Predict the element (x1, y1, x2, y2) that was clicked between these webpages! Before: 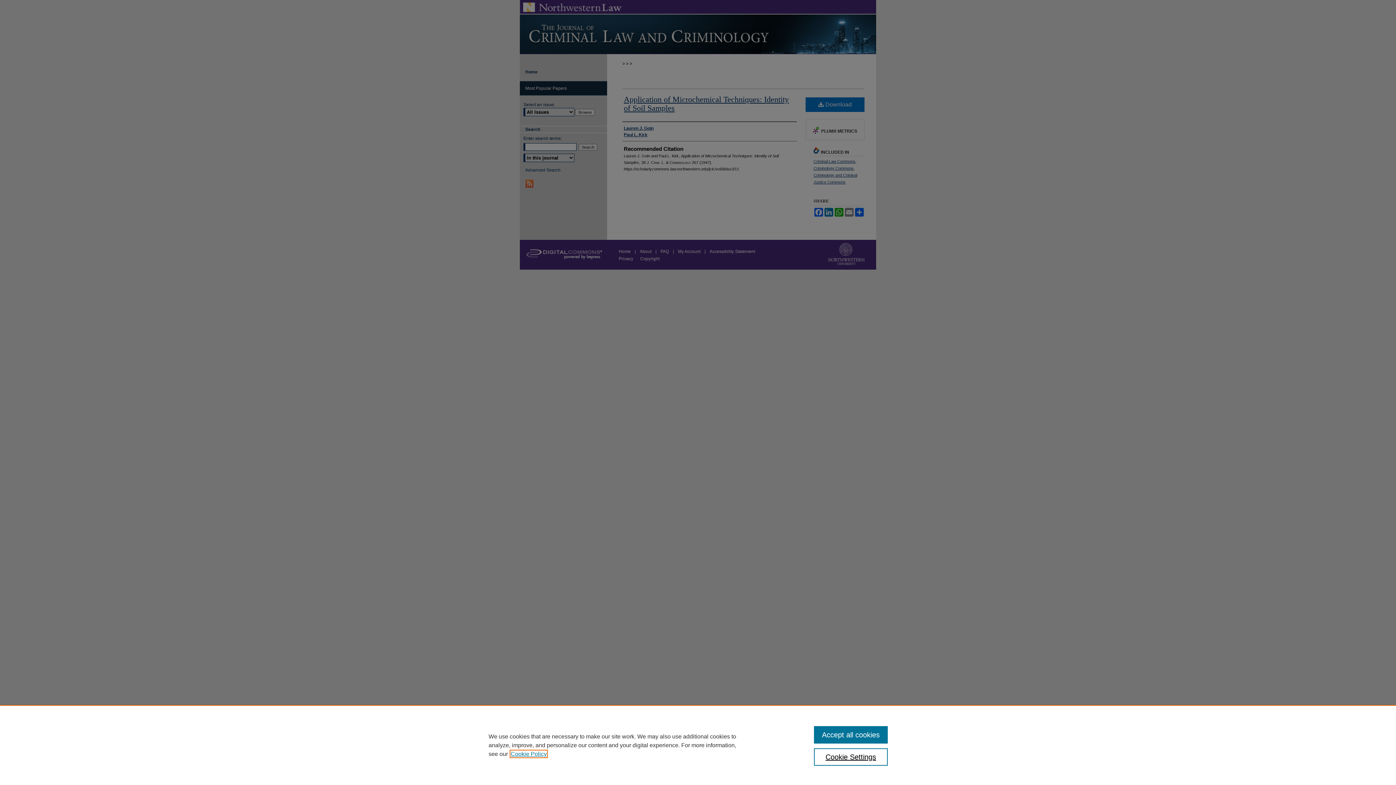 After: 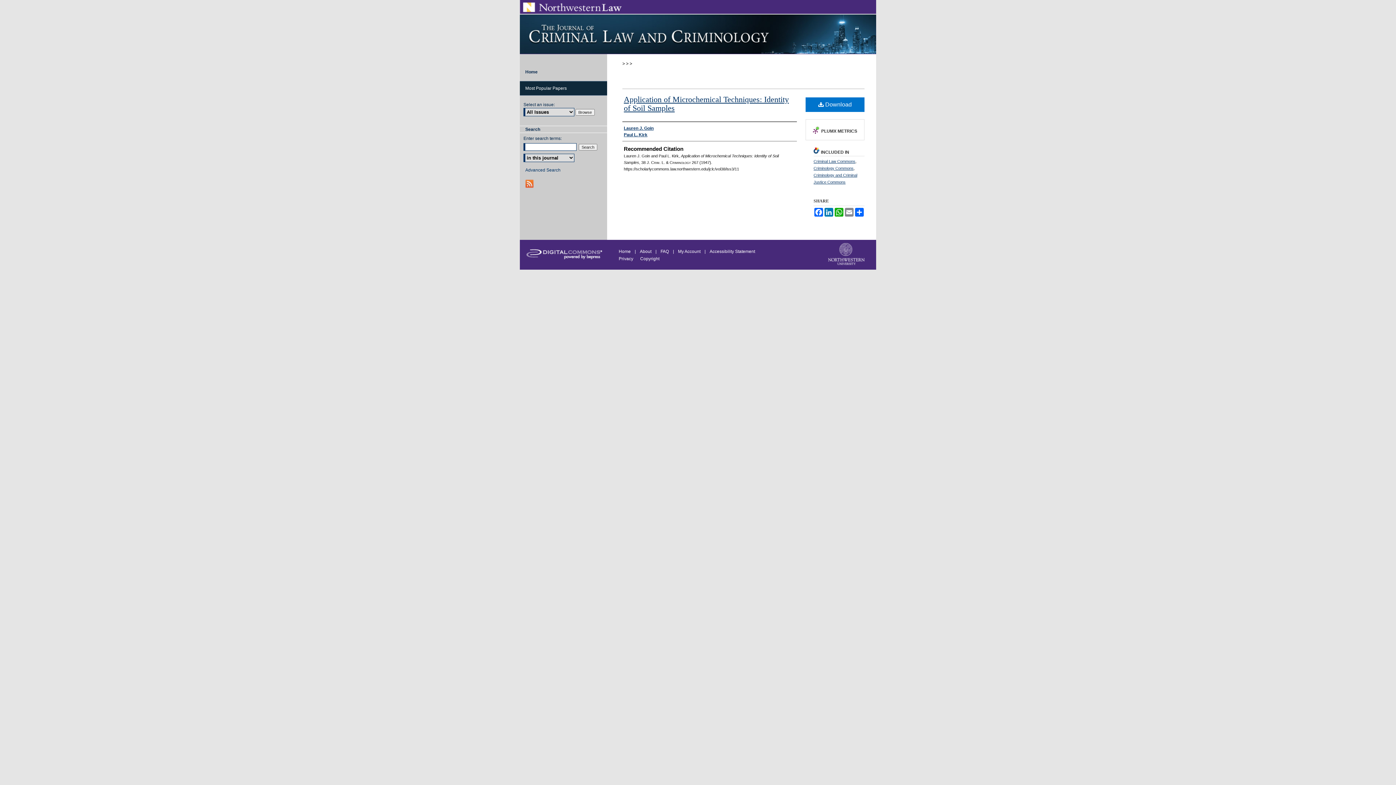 Action: bbox: (814, 726, 887, 744) label: Accept all cookies